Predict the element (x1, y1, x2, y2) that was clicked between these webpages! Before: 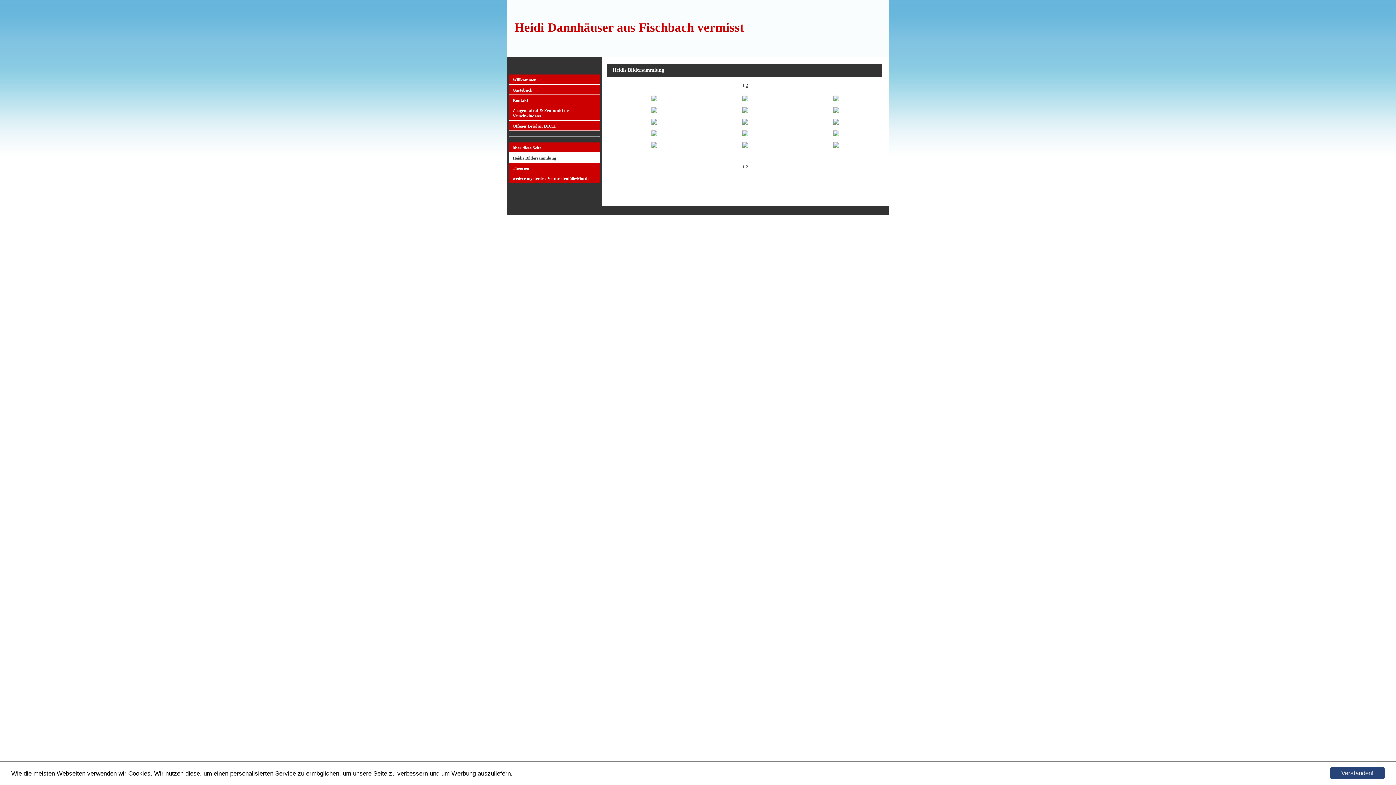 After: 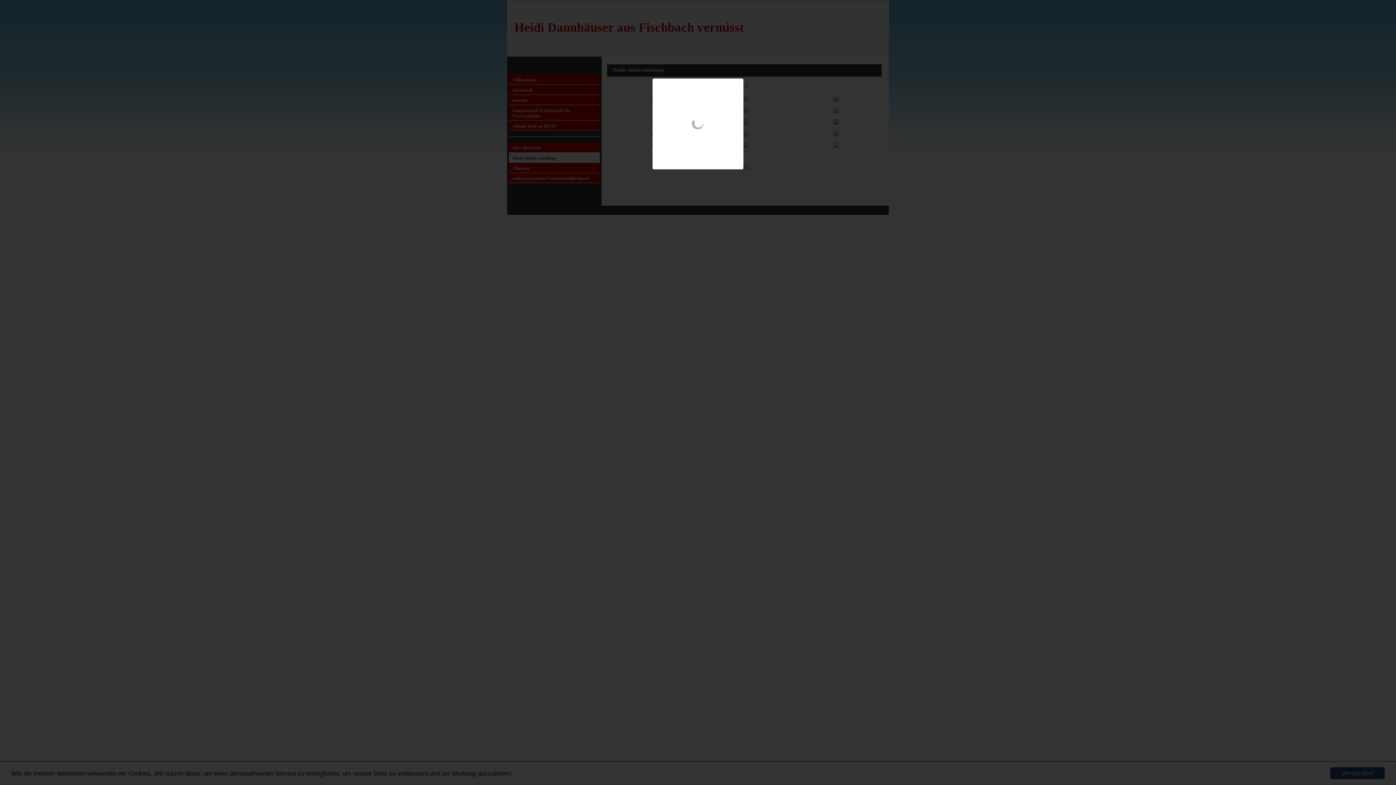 Action: bbox: (651, 143, 657, 149)